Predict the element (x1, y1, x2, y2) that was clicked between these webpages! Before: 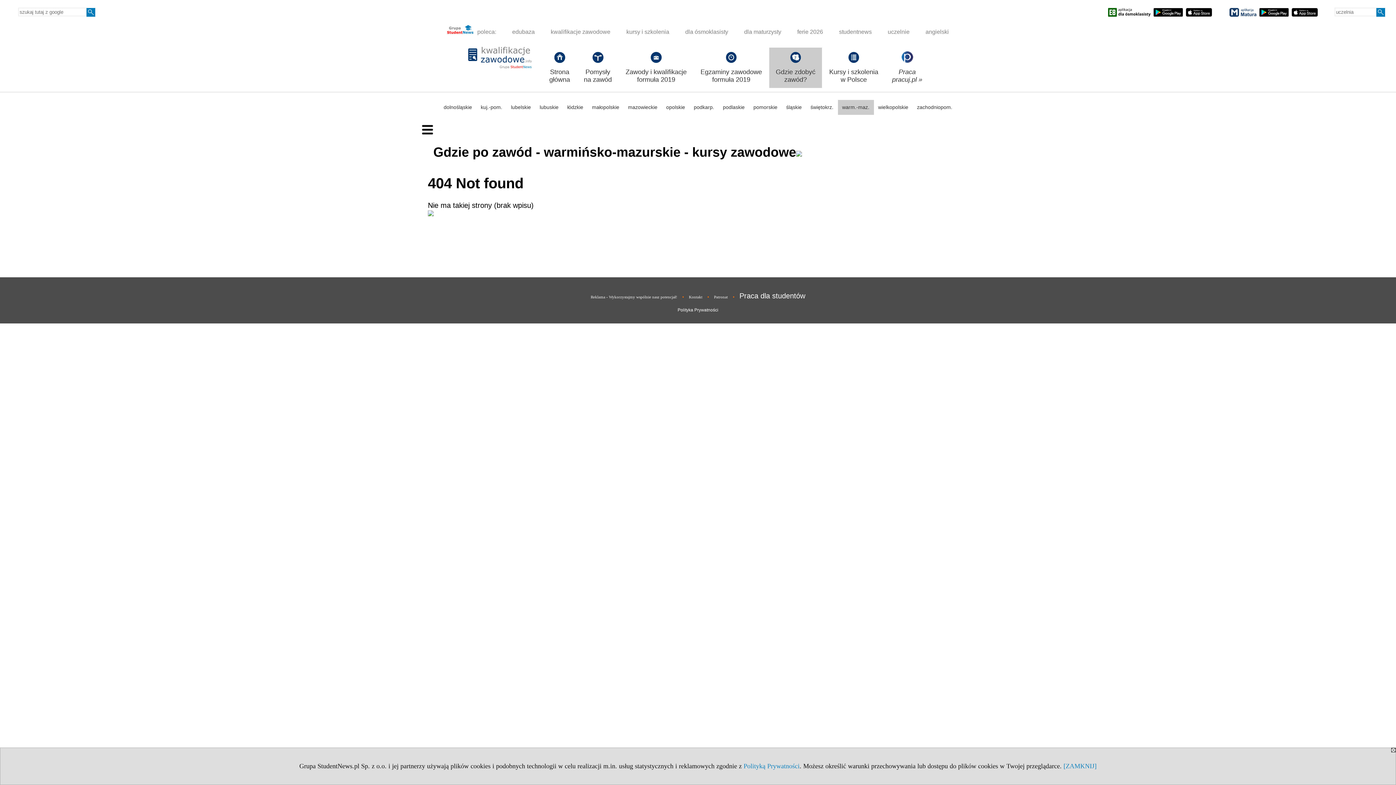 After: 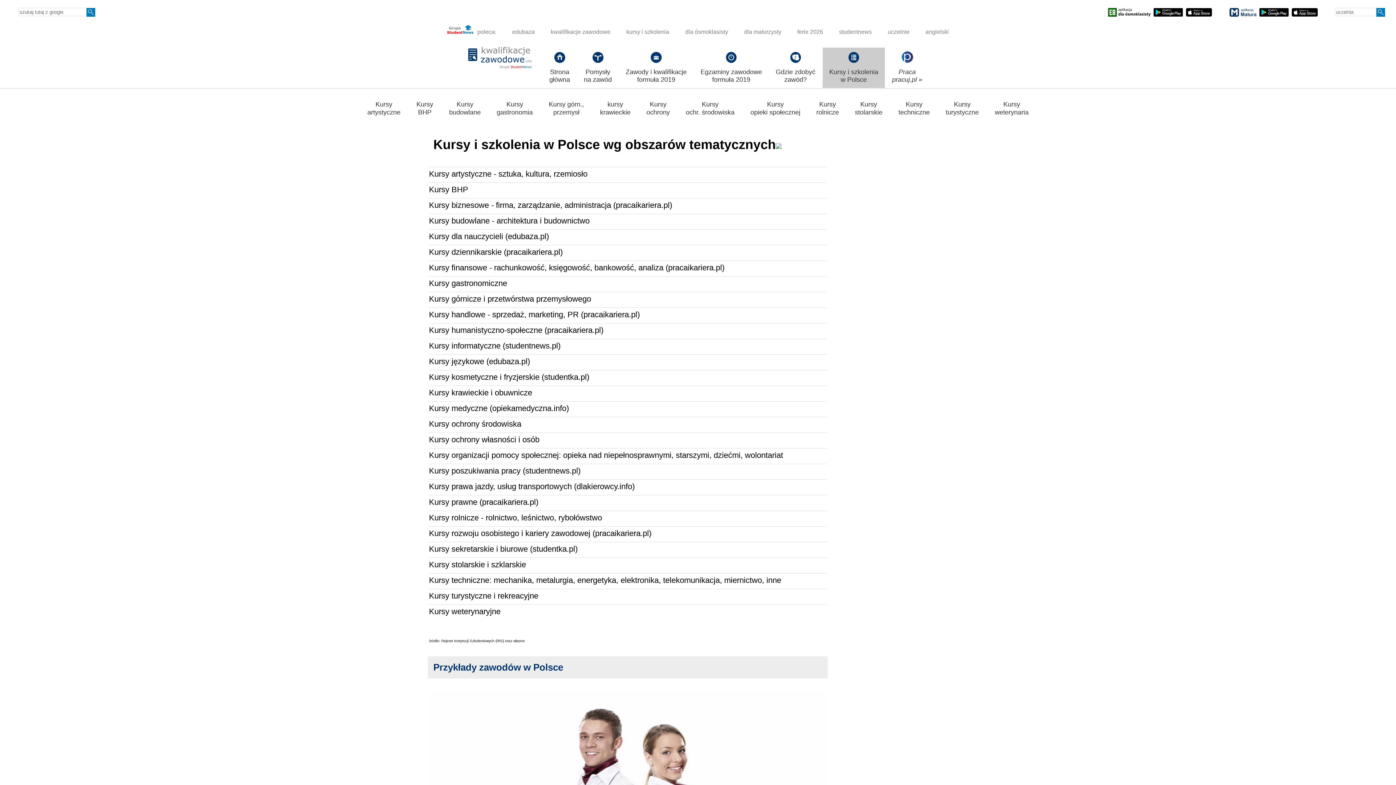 Action: bbox: (822, 47, 885, 88) label: 
Kursy i szkolenia
w Polsce